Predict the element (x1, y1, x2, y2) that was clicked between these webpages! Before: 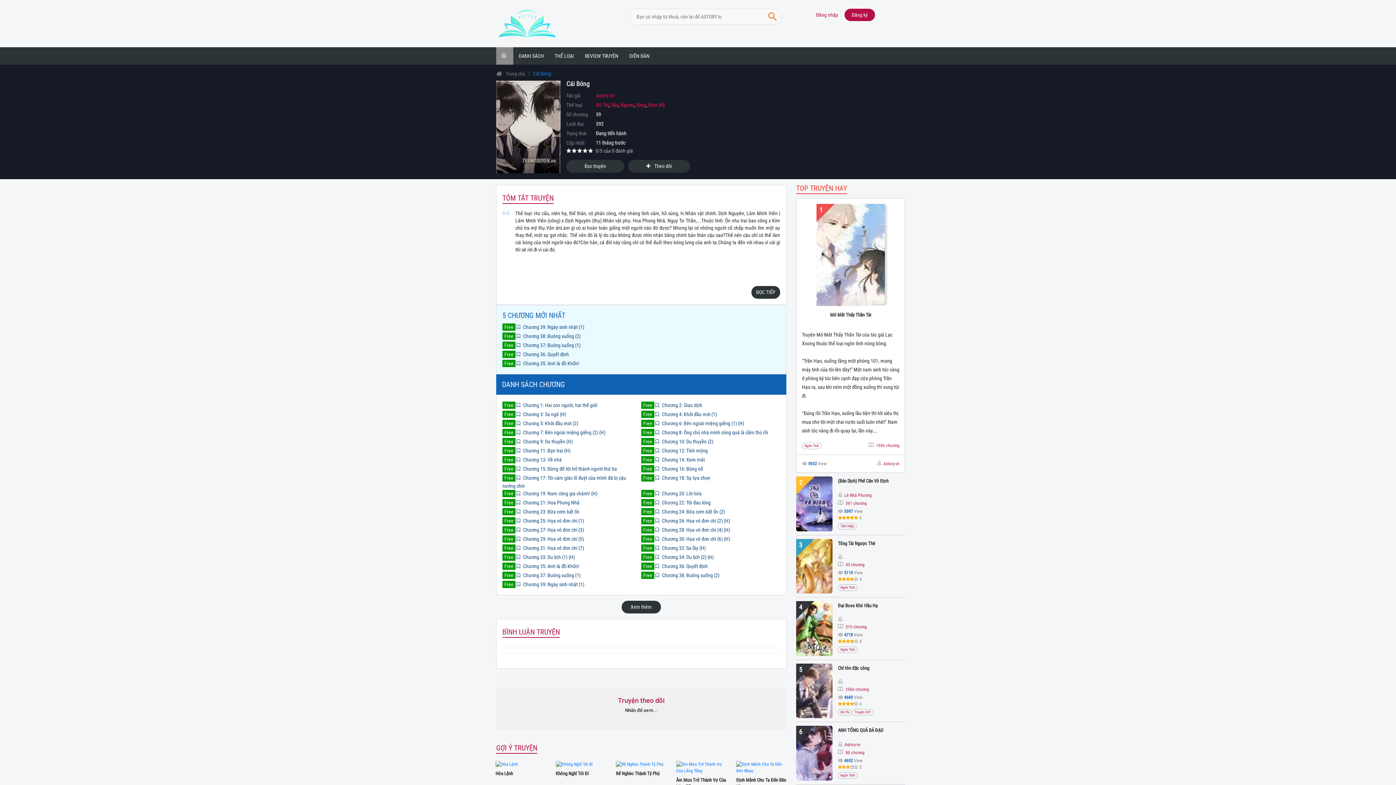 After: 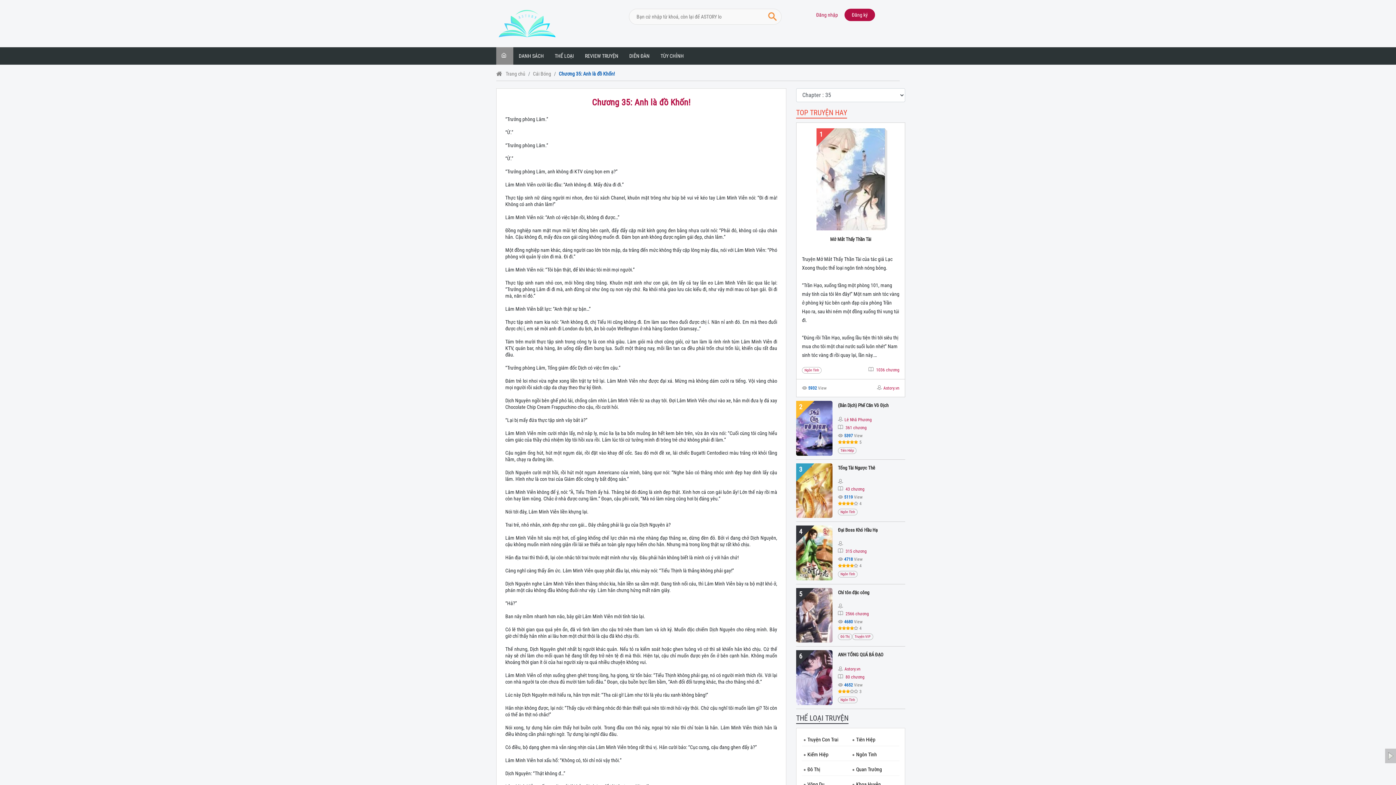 Action: bbox: (516, 360, 579, 366) label:  Chương 35: Anh là đồ Khốn!